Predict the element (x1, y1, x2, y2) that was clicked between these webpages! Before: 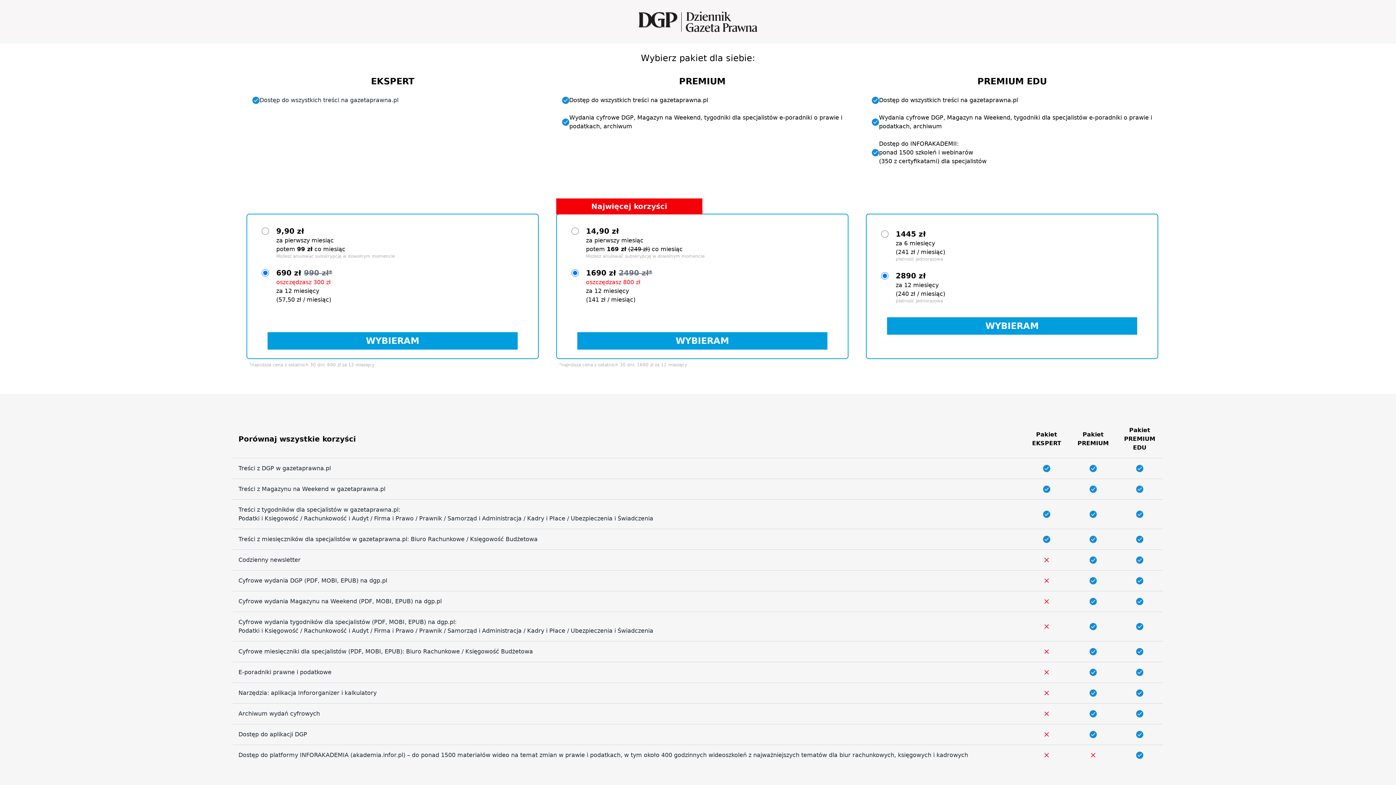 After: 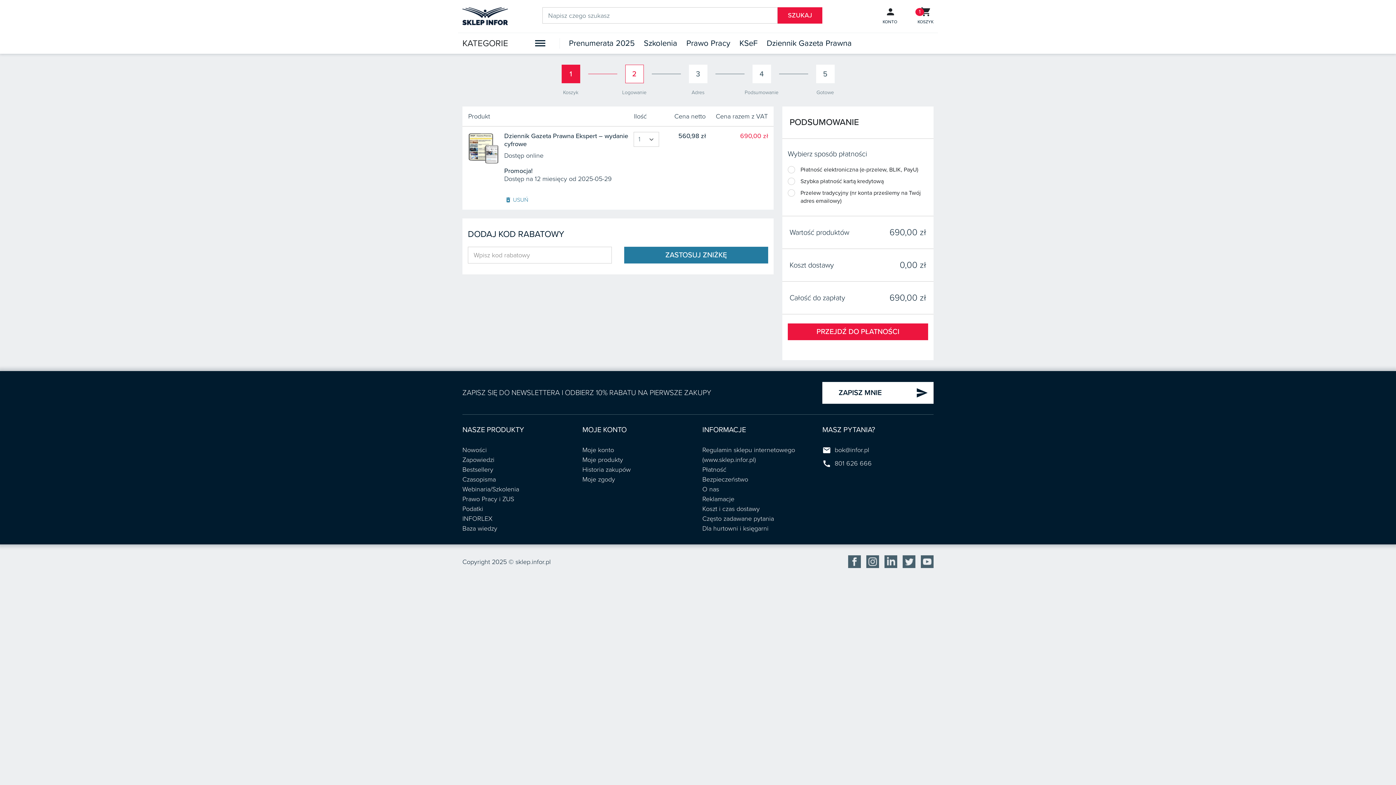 Action: label: WYBIERAM bbox: (267, 332, 517, 349)